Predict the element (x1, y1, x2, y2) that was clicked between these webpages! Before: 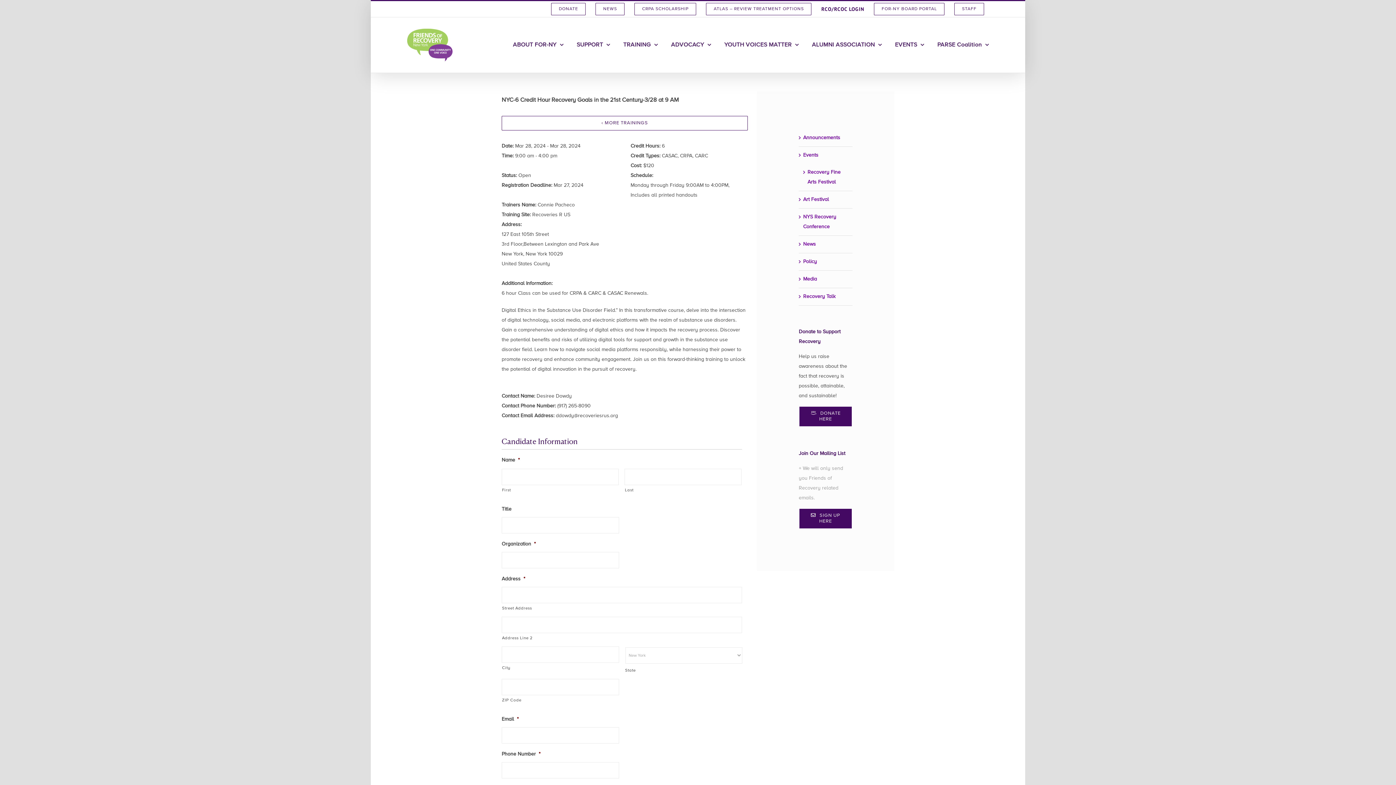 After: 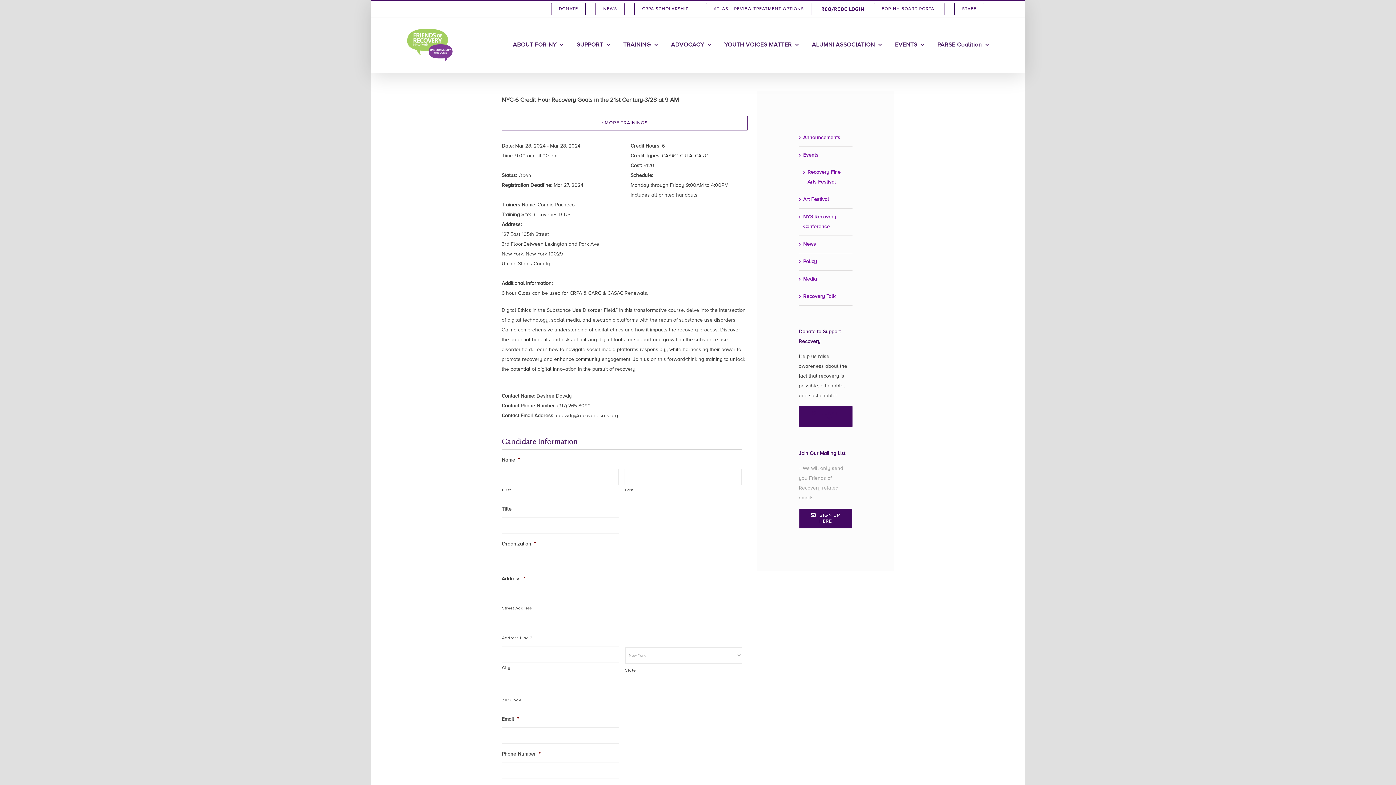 Action: bbox: (798, 406, 852, 427) label: DONATE HERE